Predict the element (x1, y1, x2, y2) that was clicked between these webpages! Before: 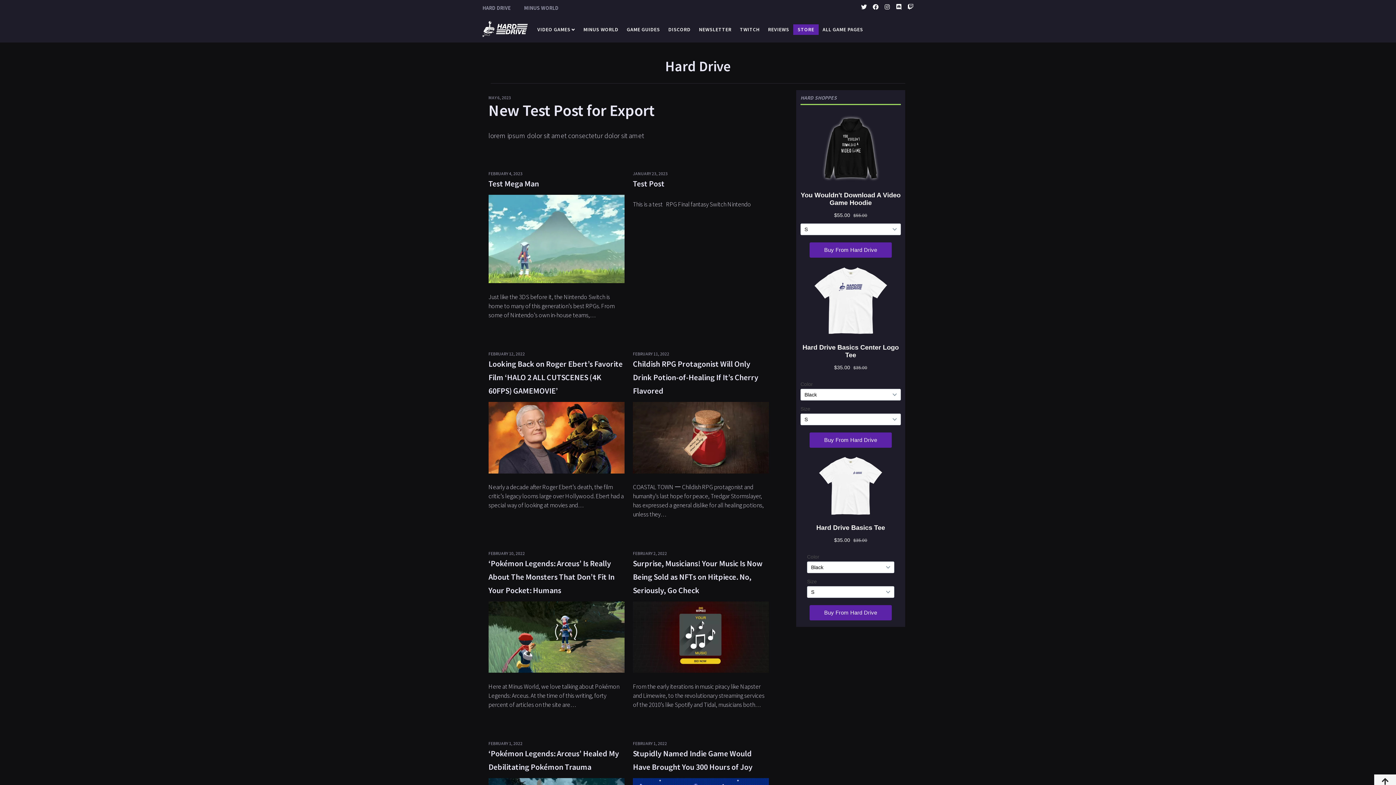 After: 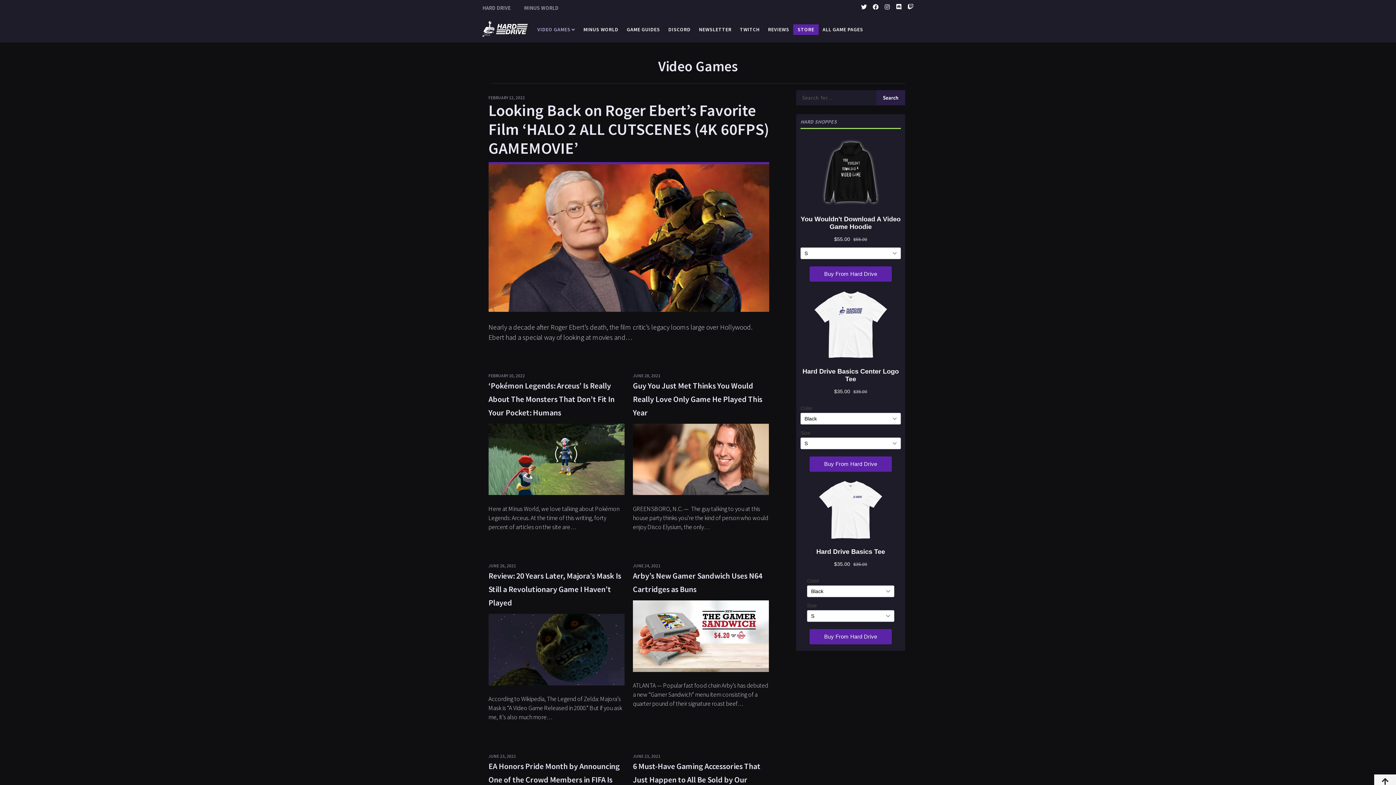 Action: label: VIDEO GAMES bbox: (533, 21, 579, 37)